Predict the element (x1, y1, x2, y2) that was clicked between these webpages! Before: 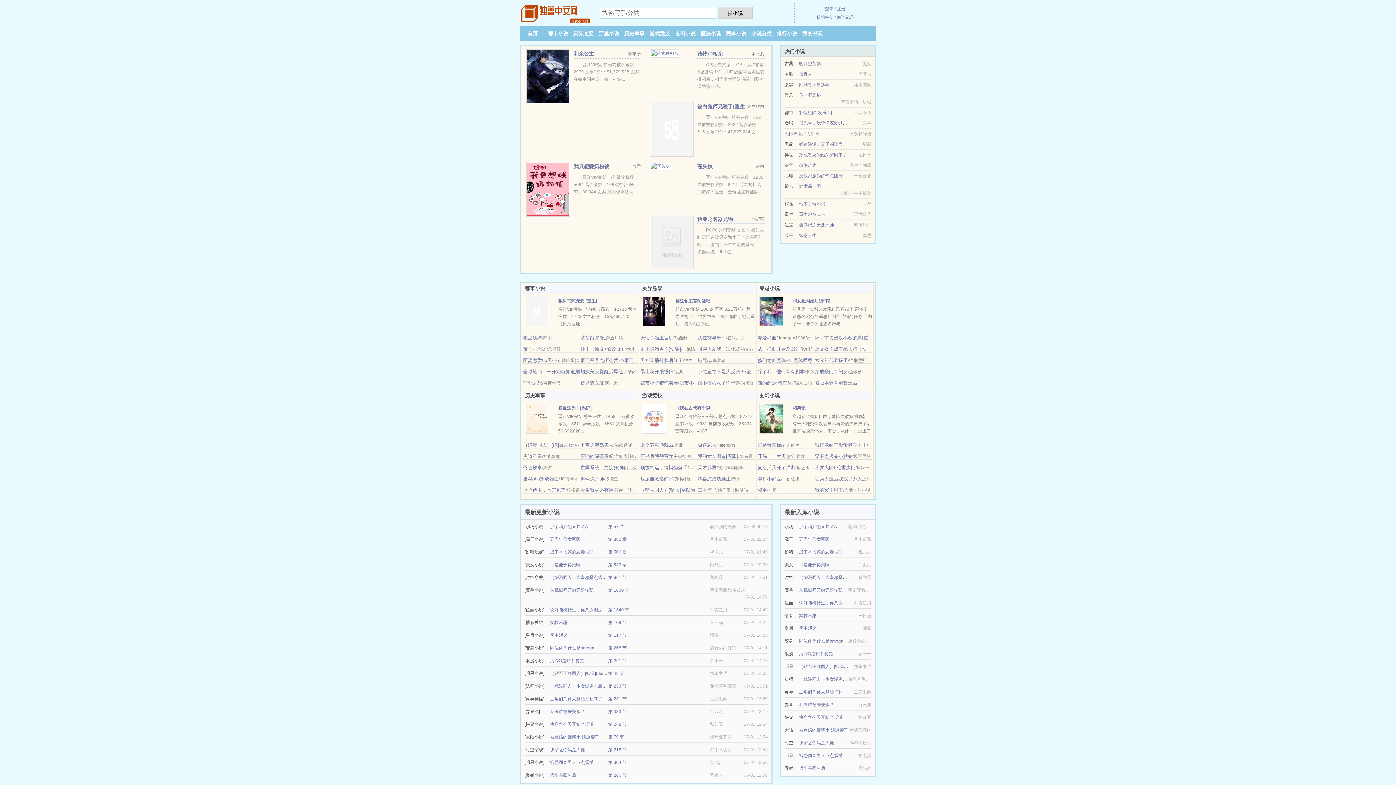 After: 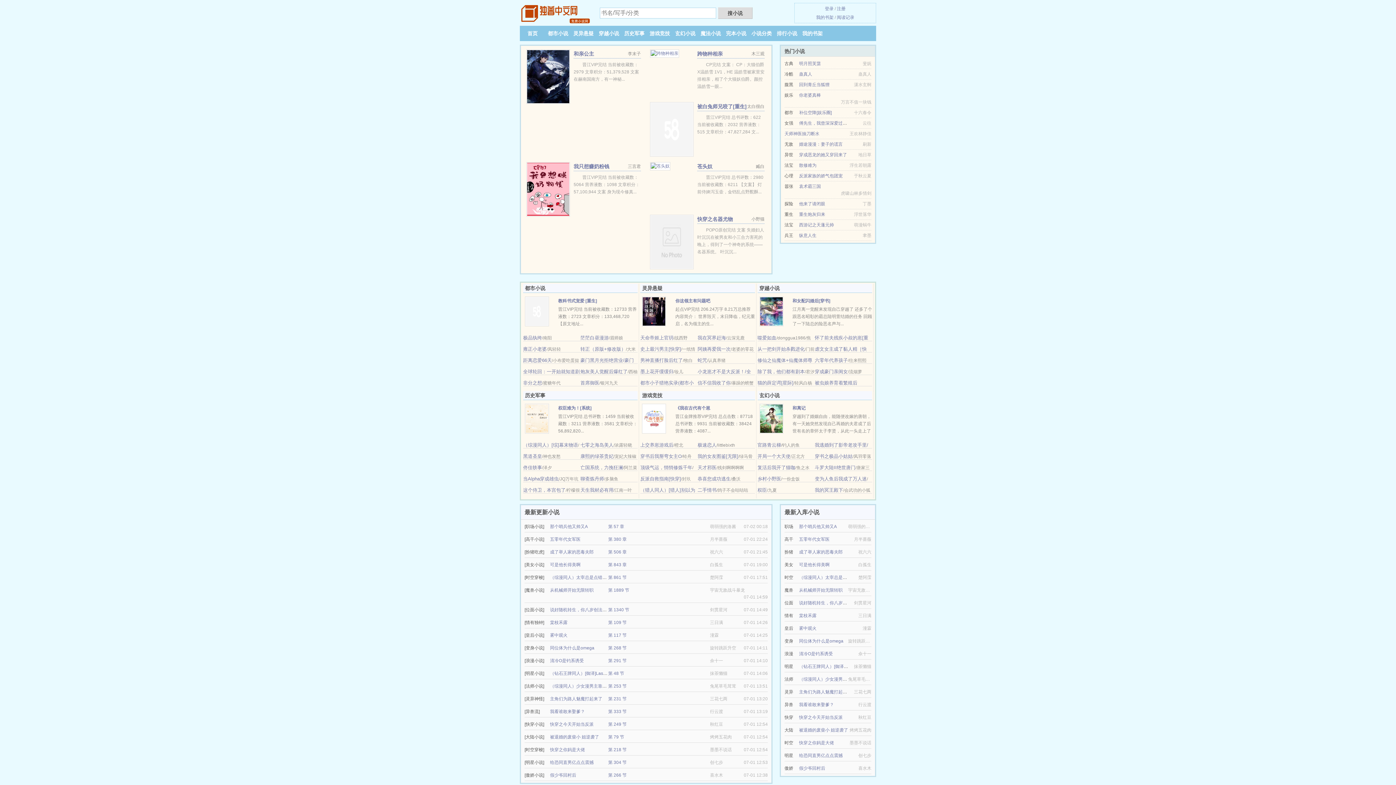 Action: label: 复活后我开了猫咖 bbox: (757, 465, 795, 470)